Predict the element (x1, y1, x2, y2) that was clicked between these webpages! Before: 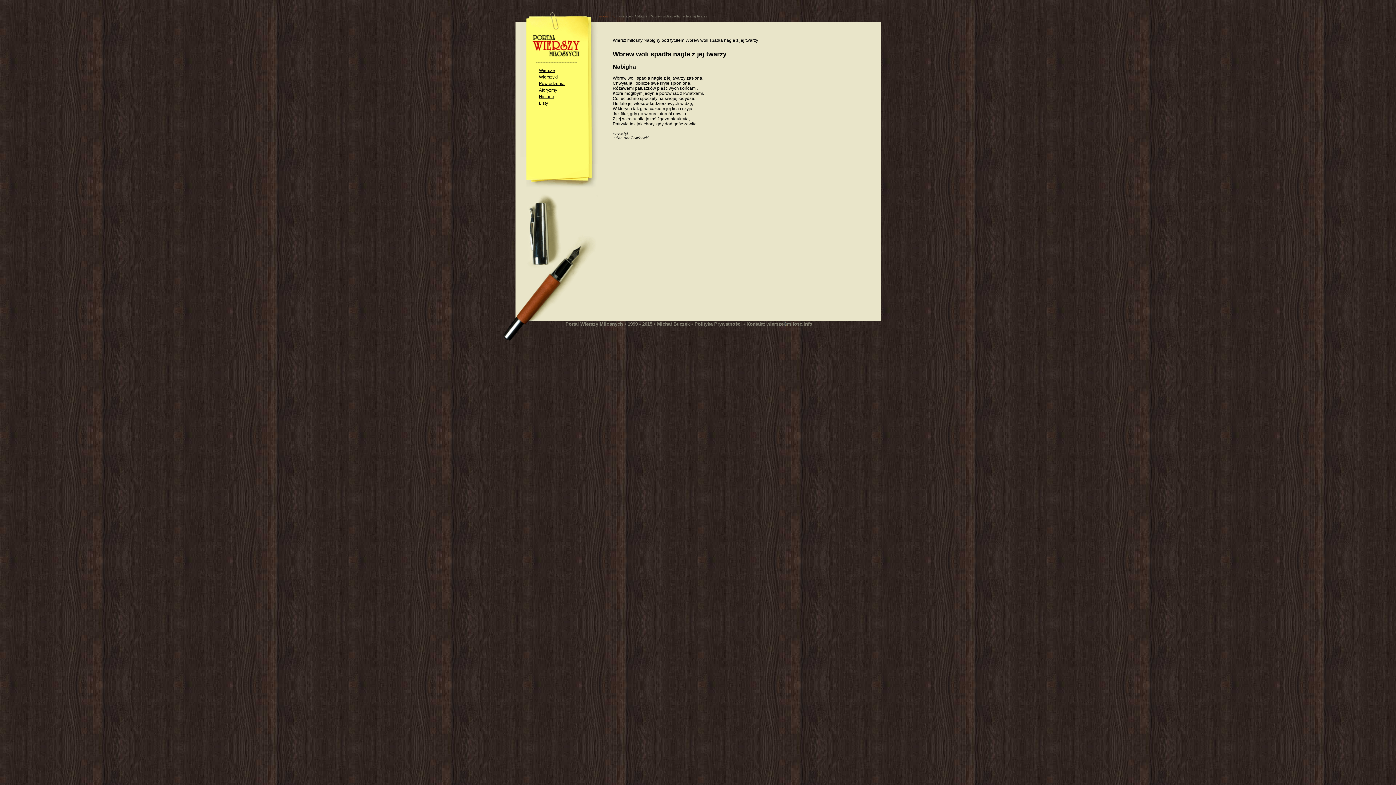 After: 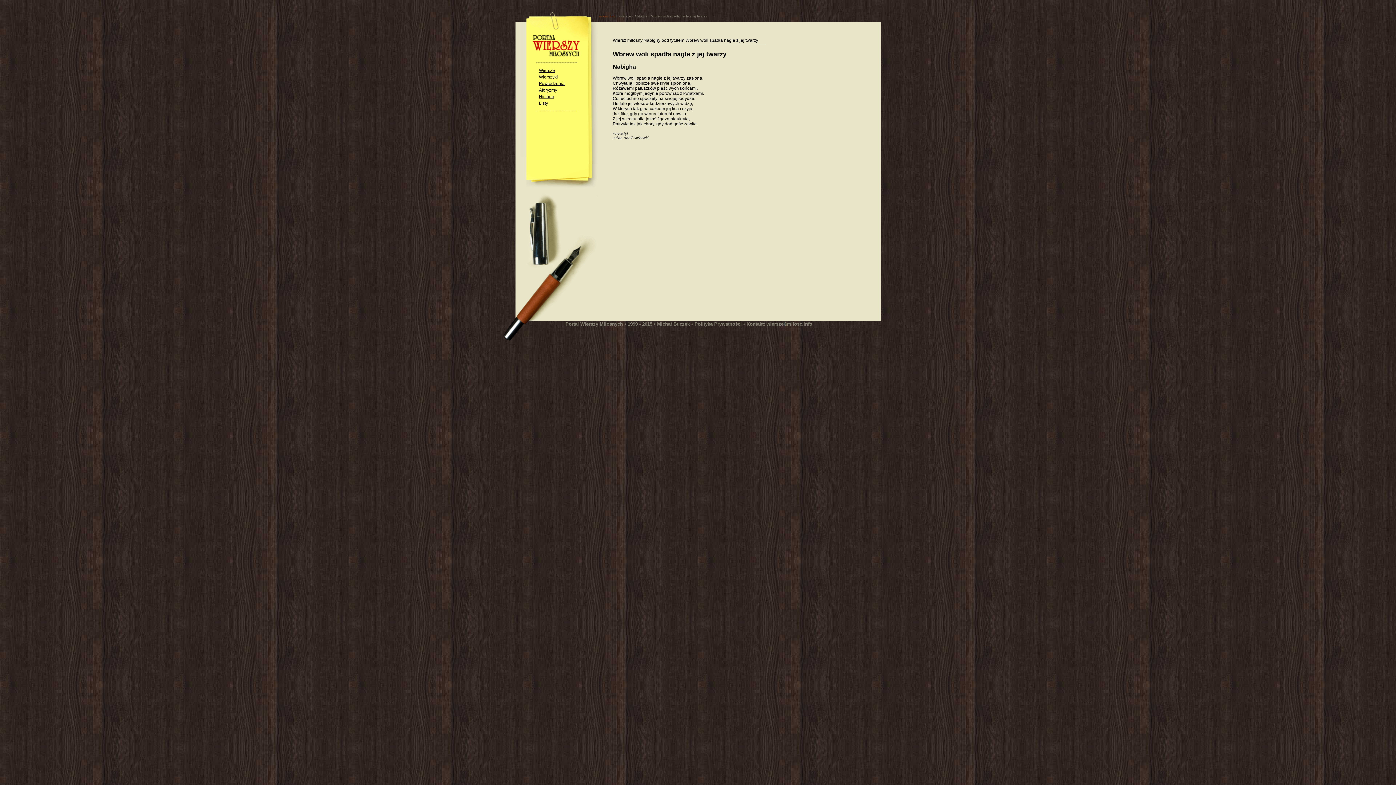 Action: bbox: (651, 14, 707, 18) label: Wbrew woli spadła nagle z jej twarzy